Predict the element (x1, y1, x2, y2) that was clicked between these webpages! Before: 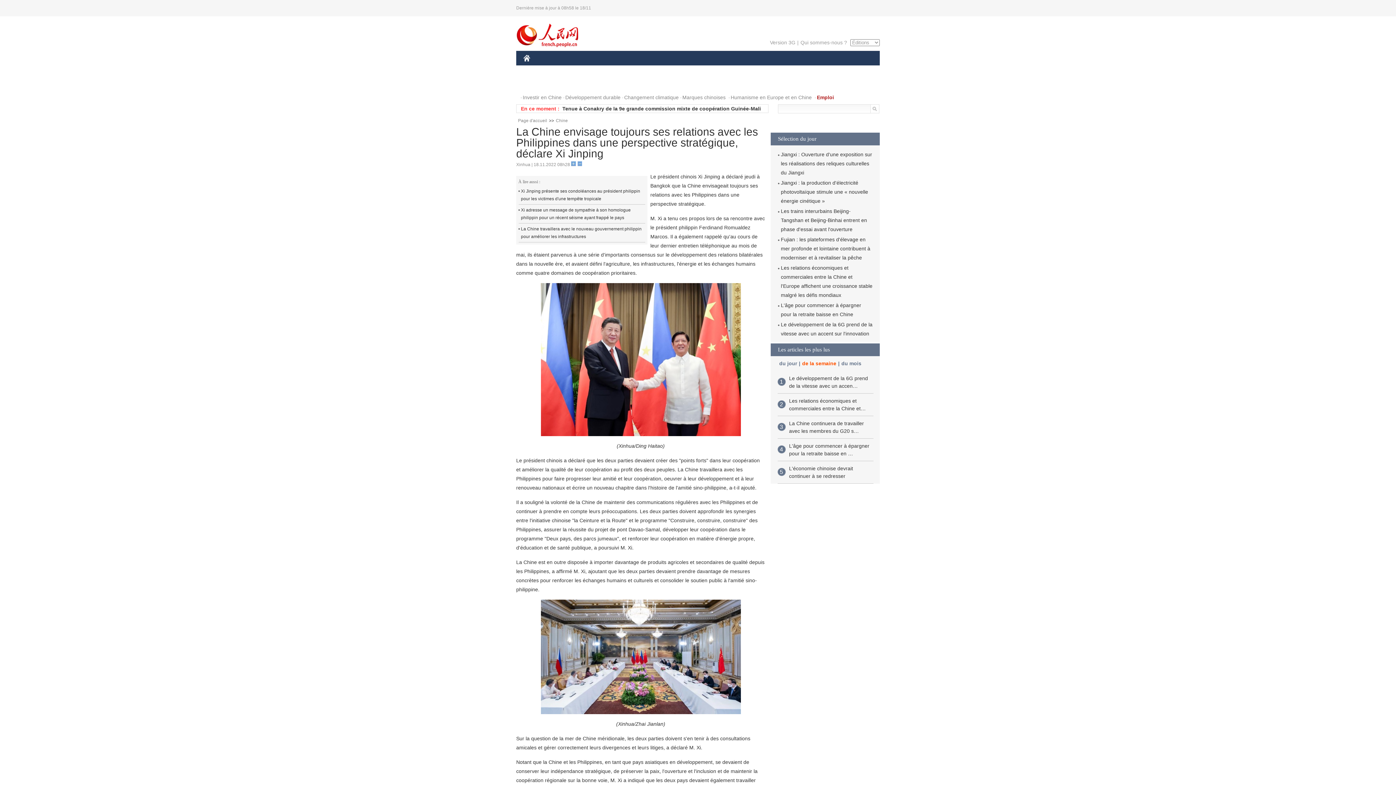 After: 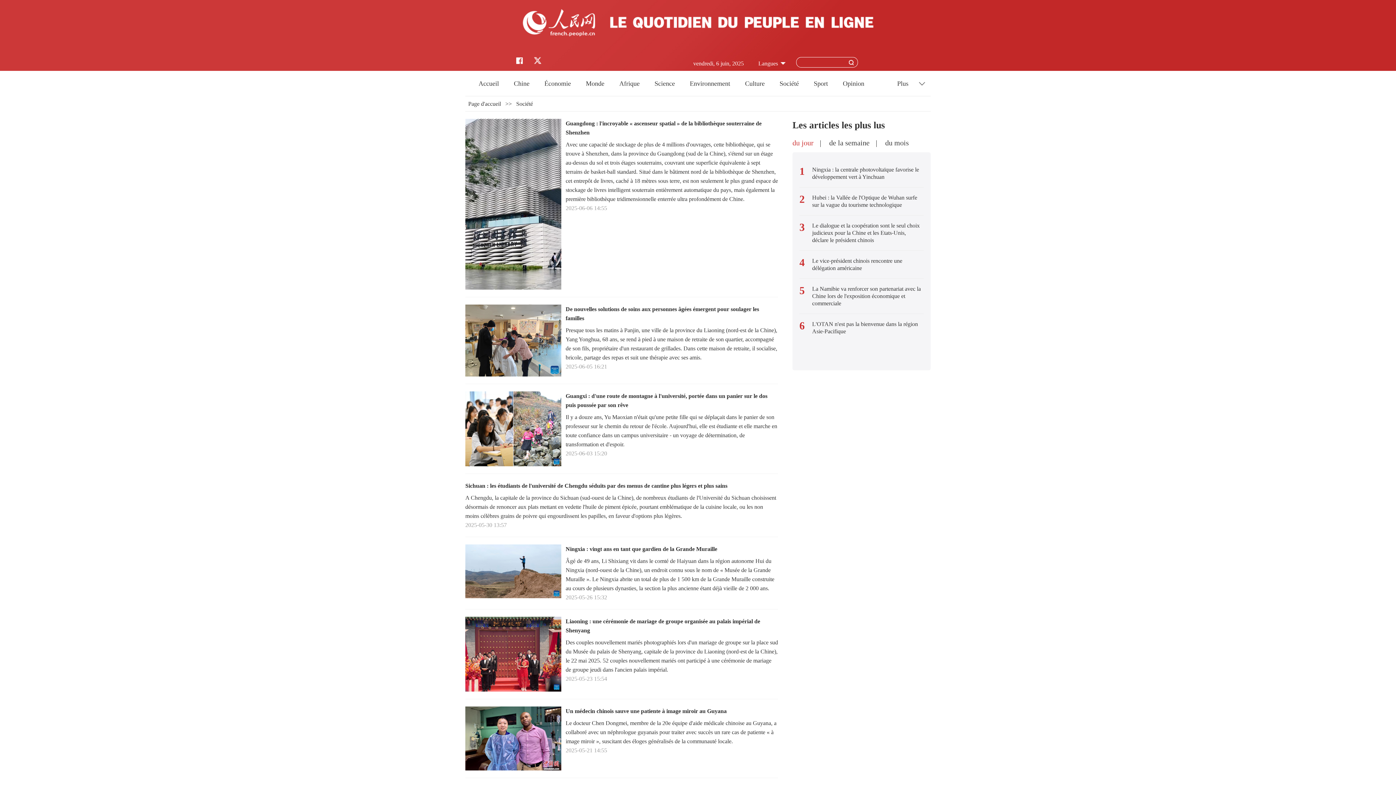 Action: bbox: (716, 61, 748, 76) label: SOCIÉTÉ